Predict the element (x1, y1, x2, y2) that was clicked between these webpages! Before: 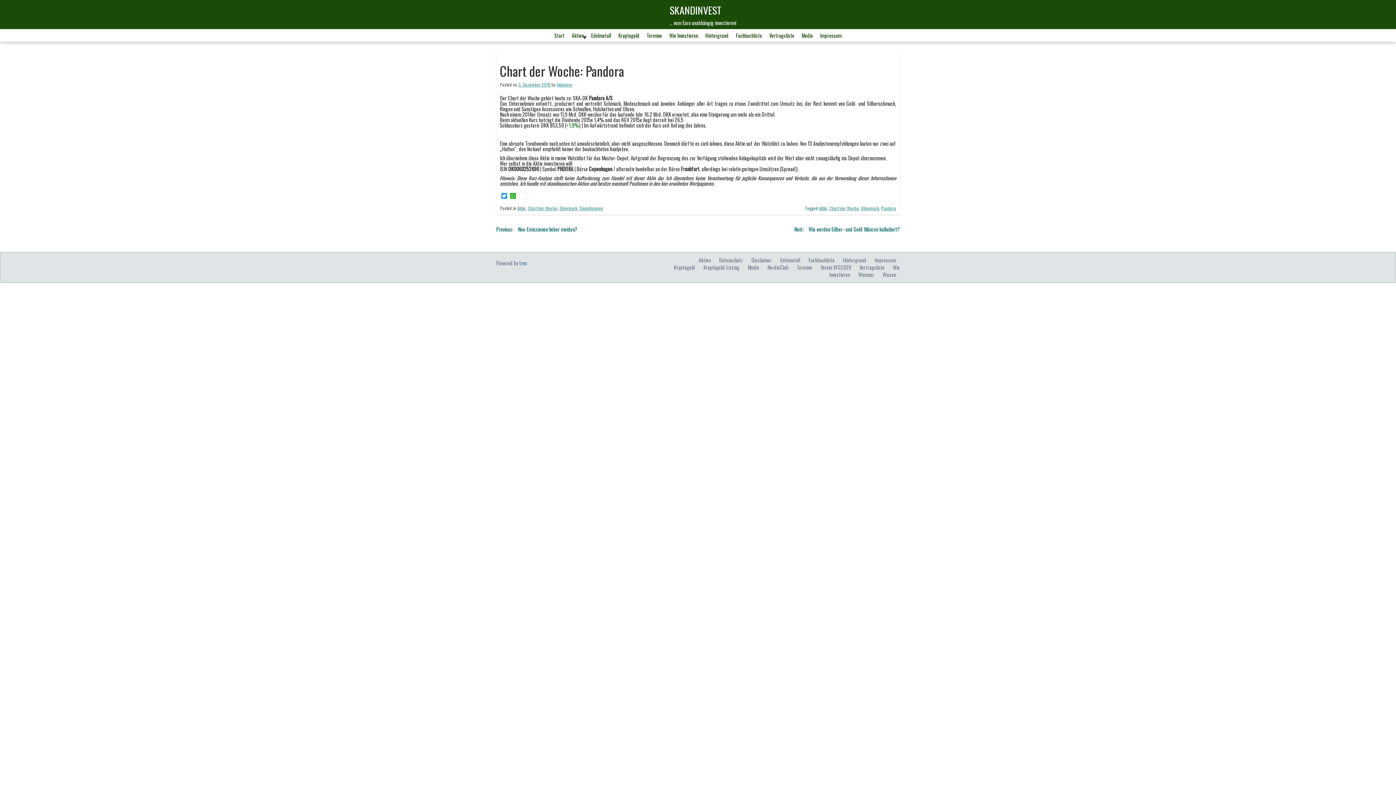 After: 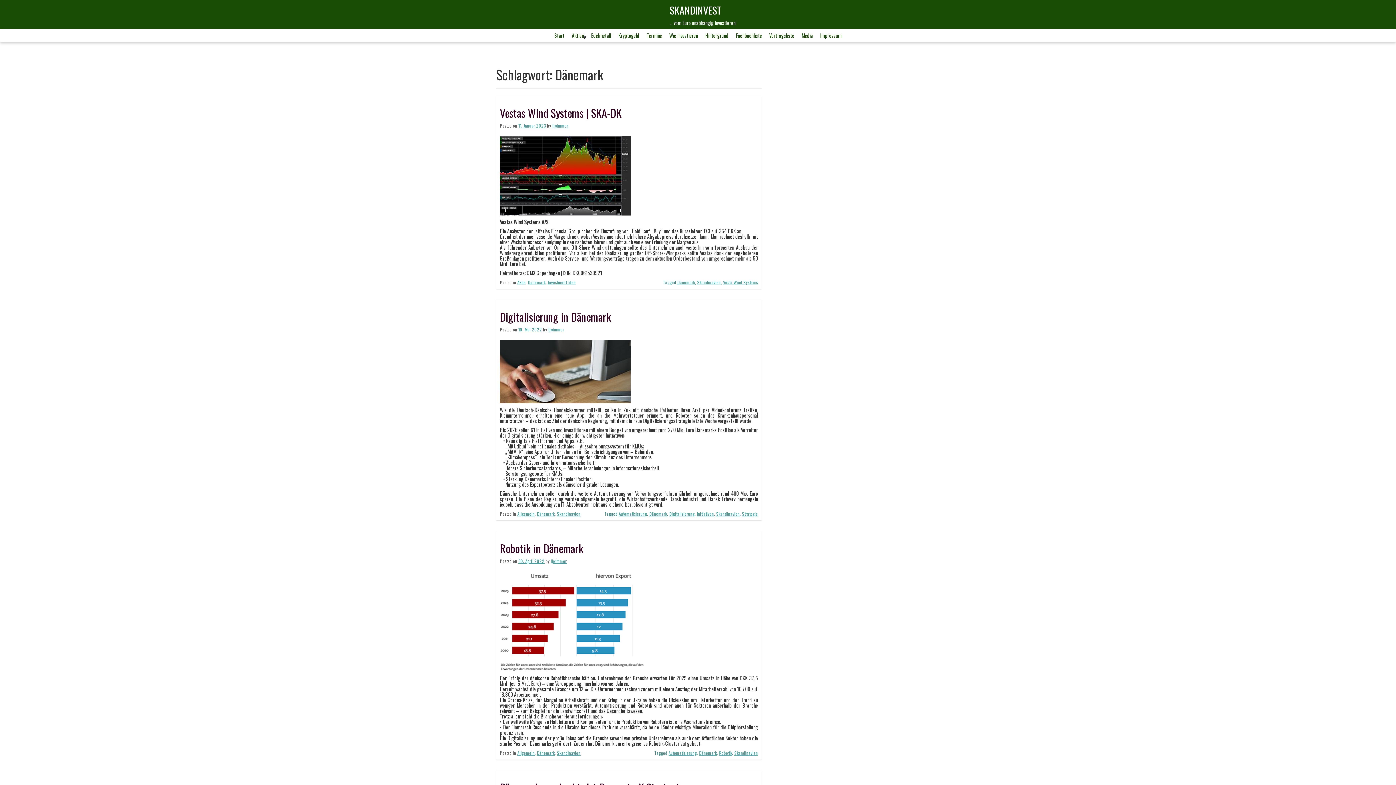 Action: bbox: (861, 205, 879, 211) label: Dänemark